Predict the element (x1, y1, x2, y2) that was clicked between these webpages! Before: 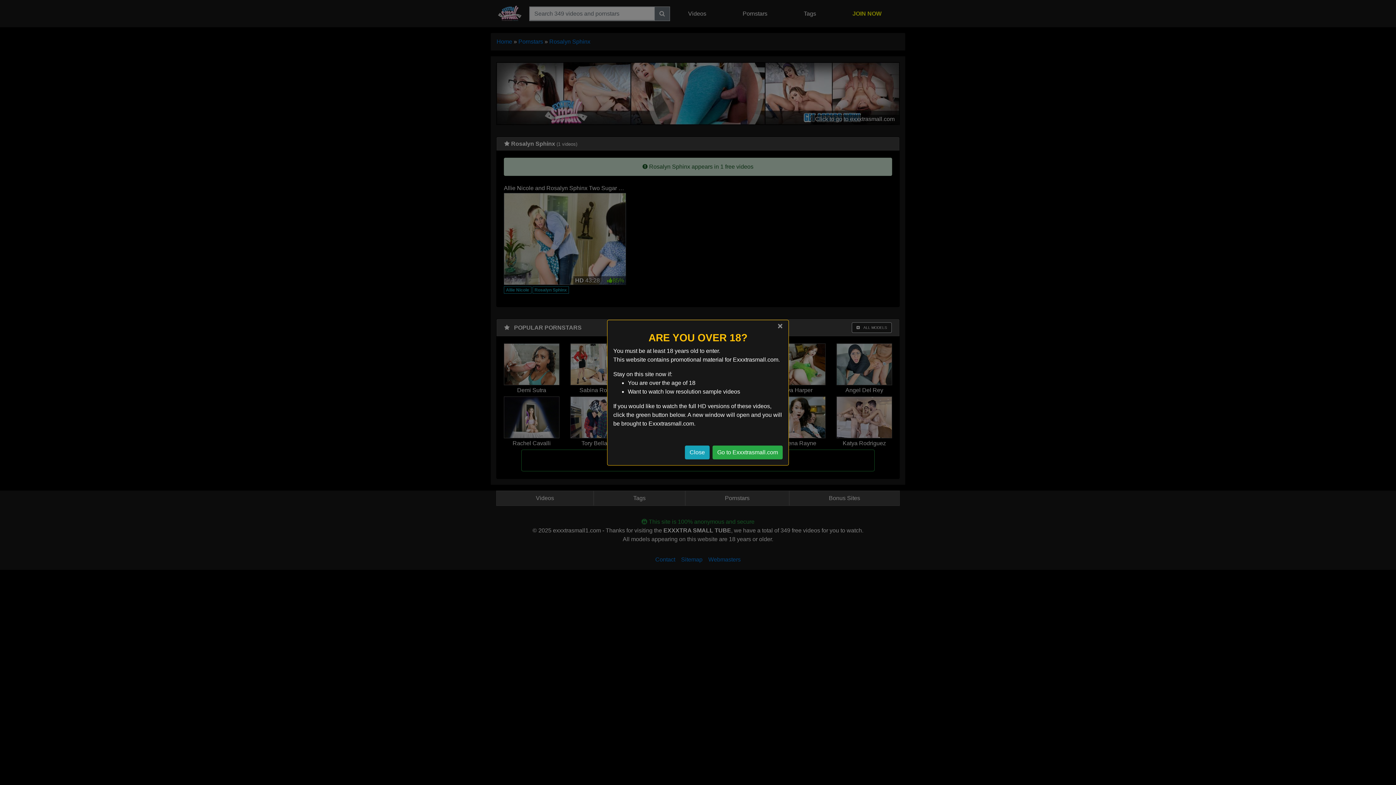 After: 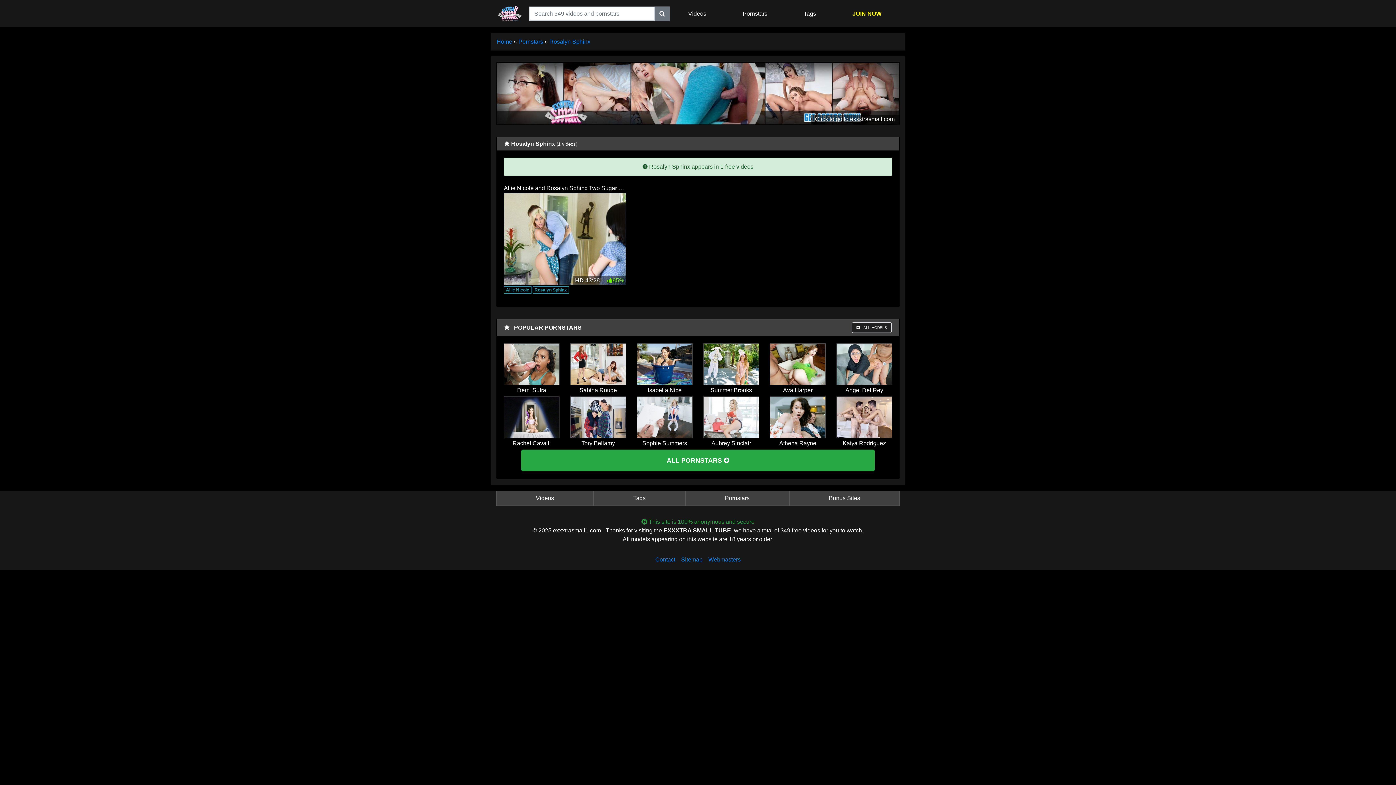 Action: label: Close bbox: (685, 445, 709, 459)